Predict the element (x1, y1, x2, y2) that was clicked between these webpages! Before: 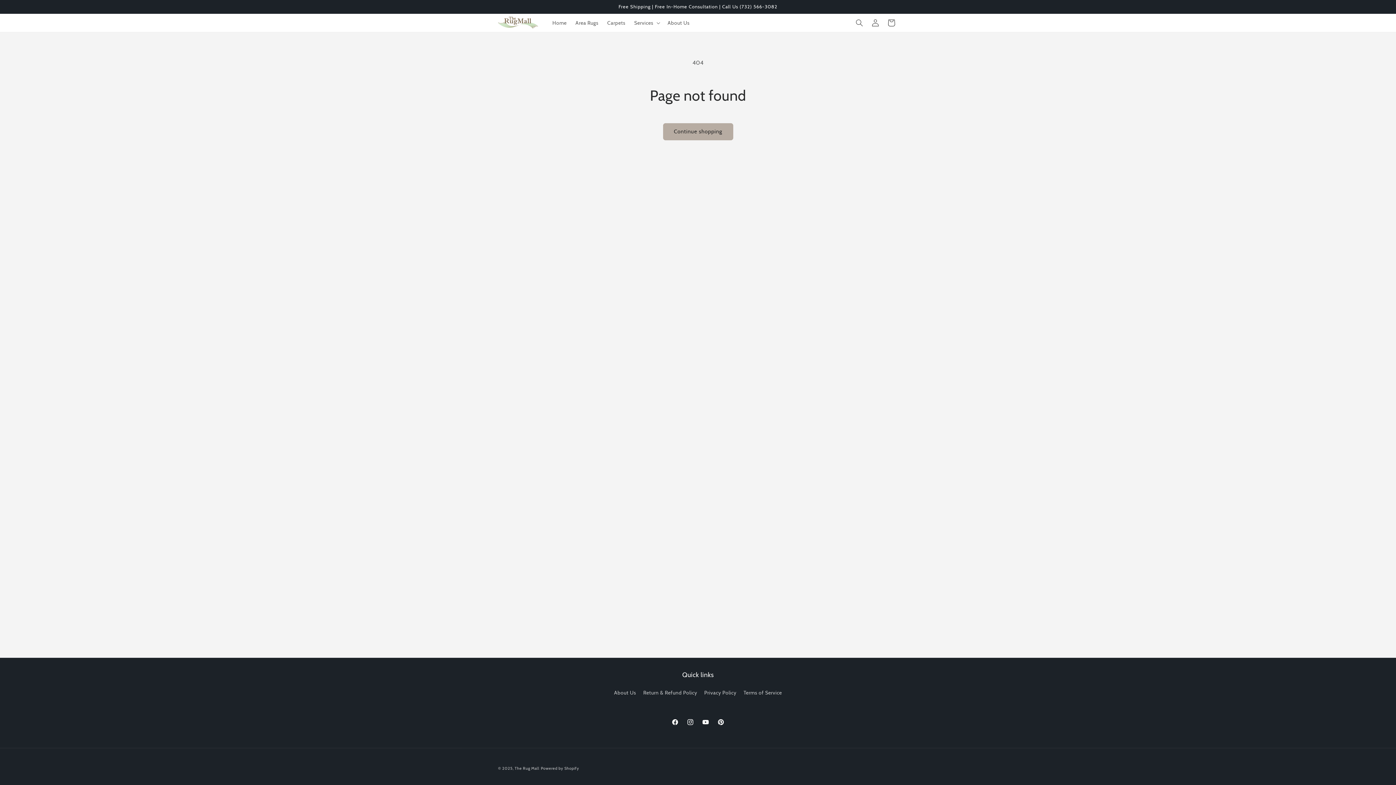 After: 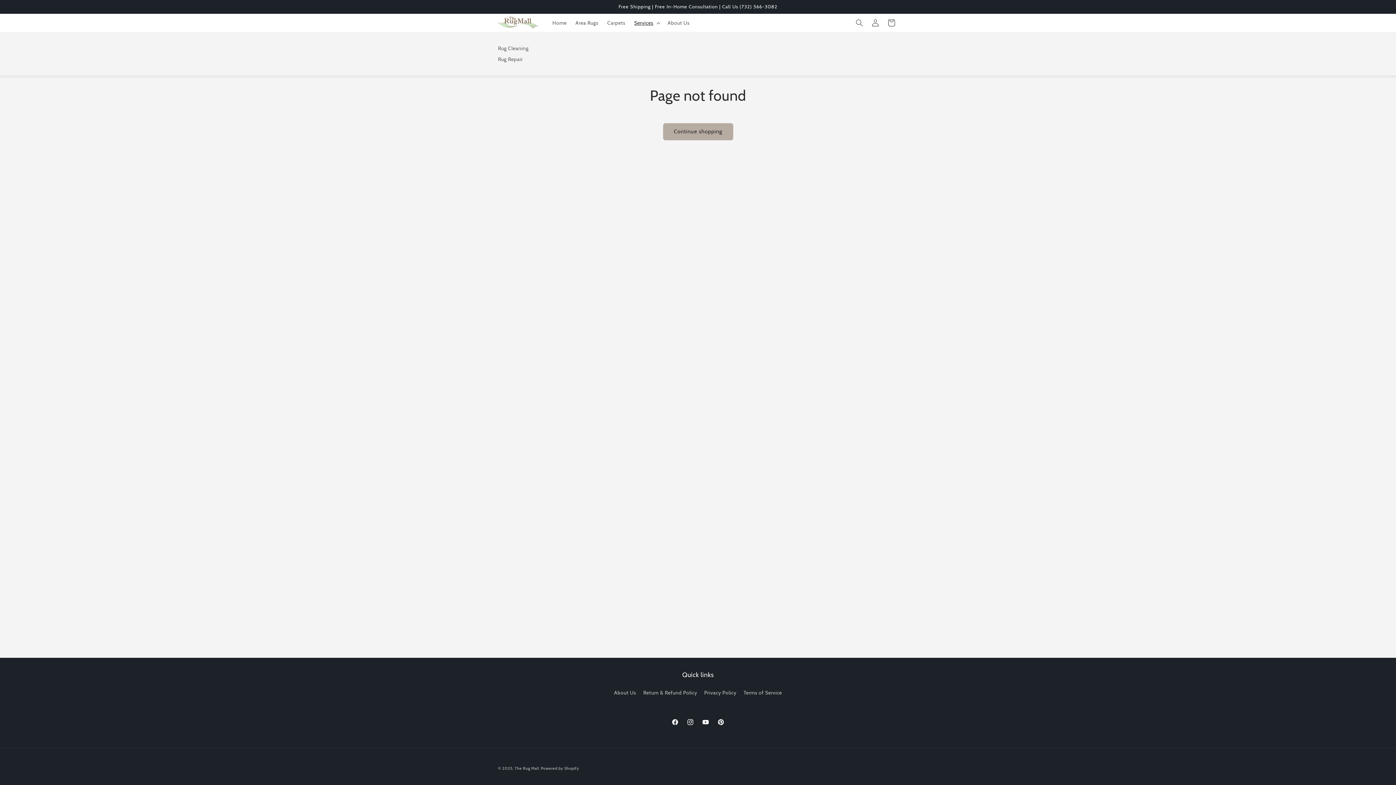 Action: bbox: (630, 15, 663, 30) label: Services